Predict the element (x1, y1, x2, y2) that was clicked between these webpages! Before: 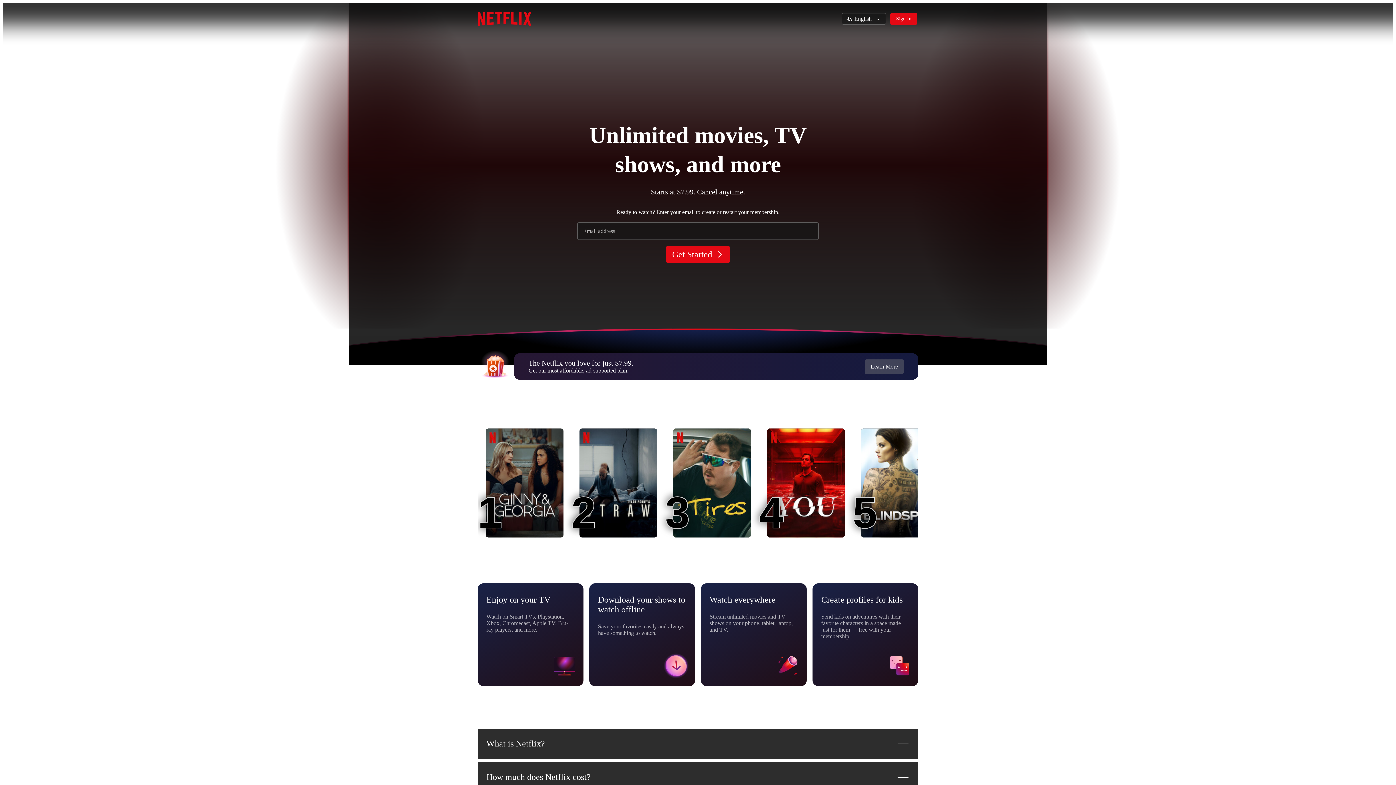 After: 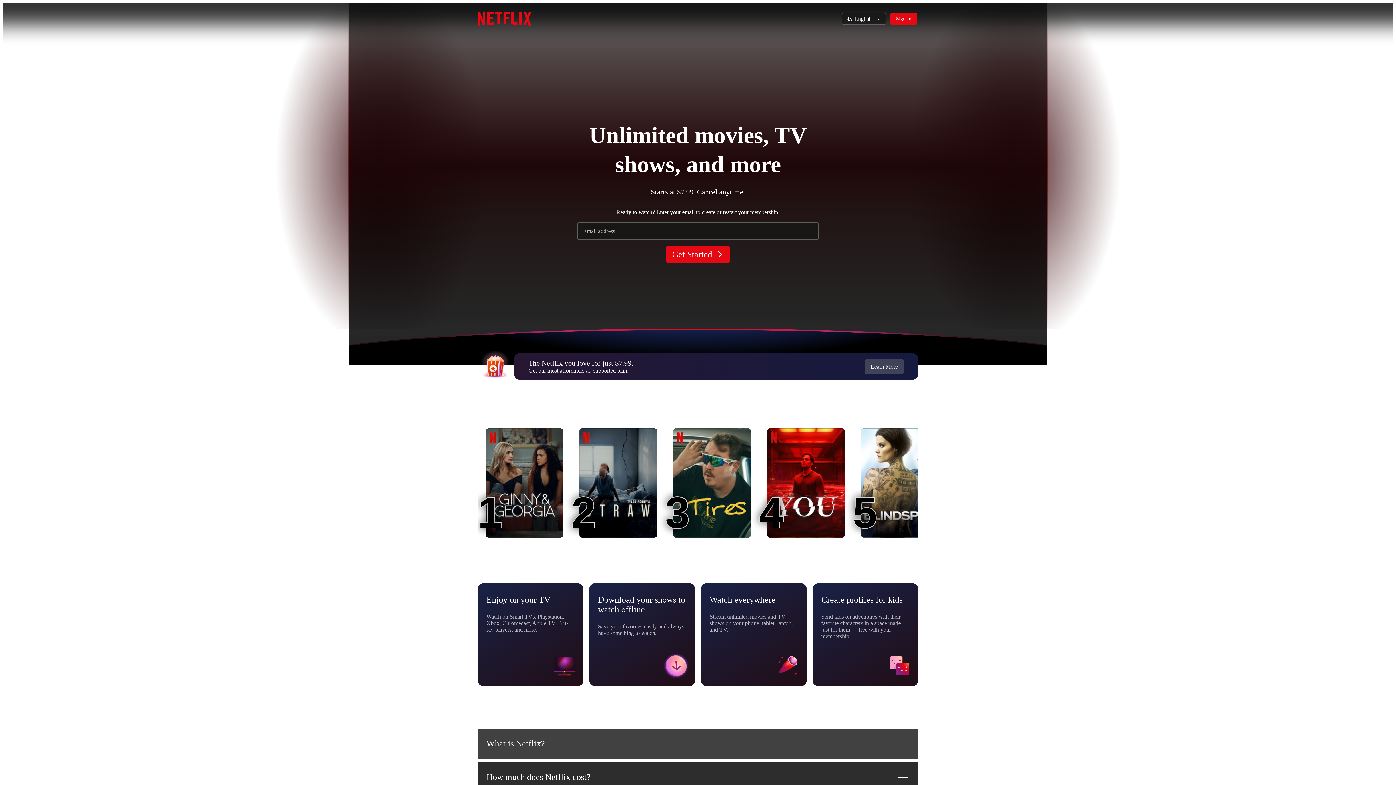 Action: bbox: (477, 728, 918, 759) label: What is Netflix?